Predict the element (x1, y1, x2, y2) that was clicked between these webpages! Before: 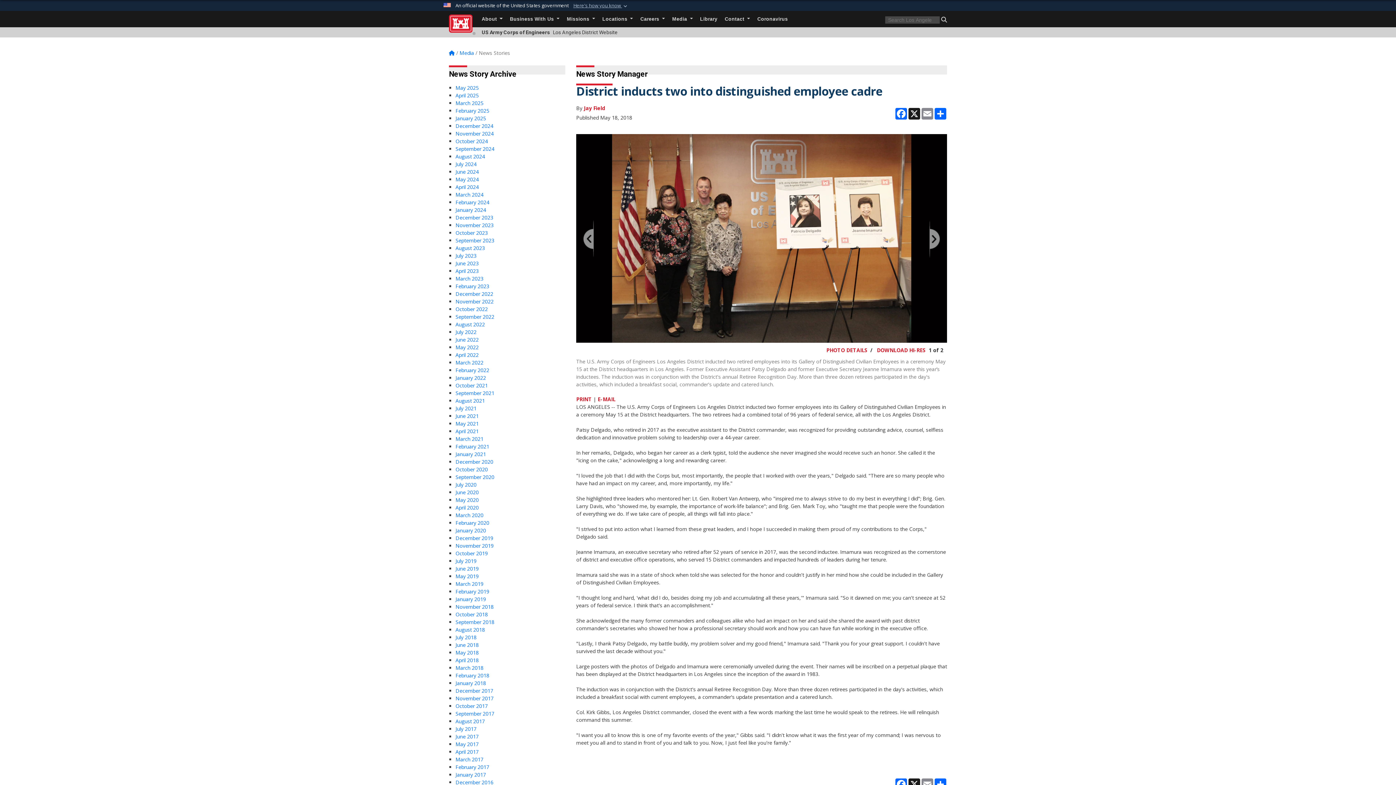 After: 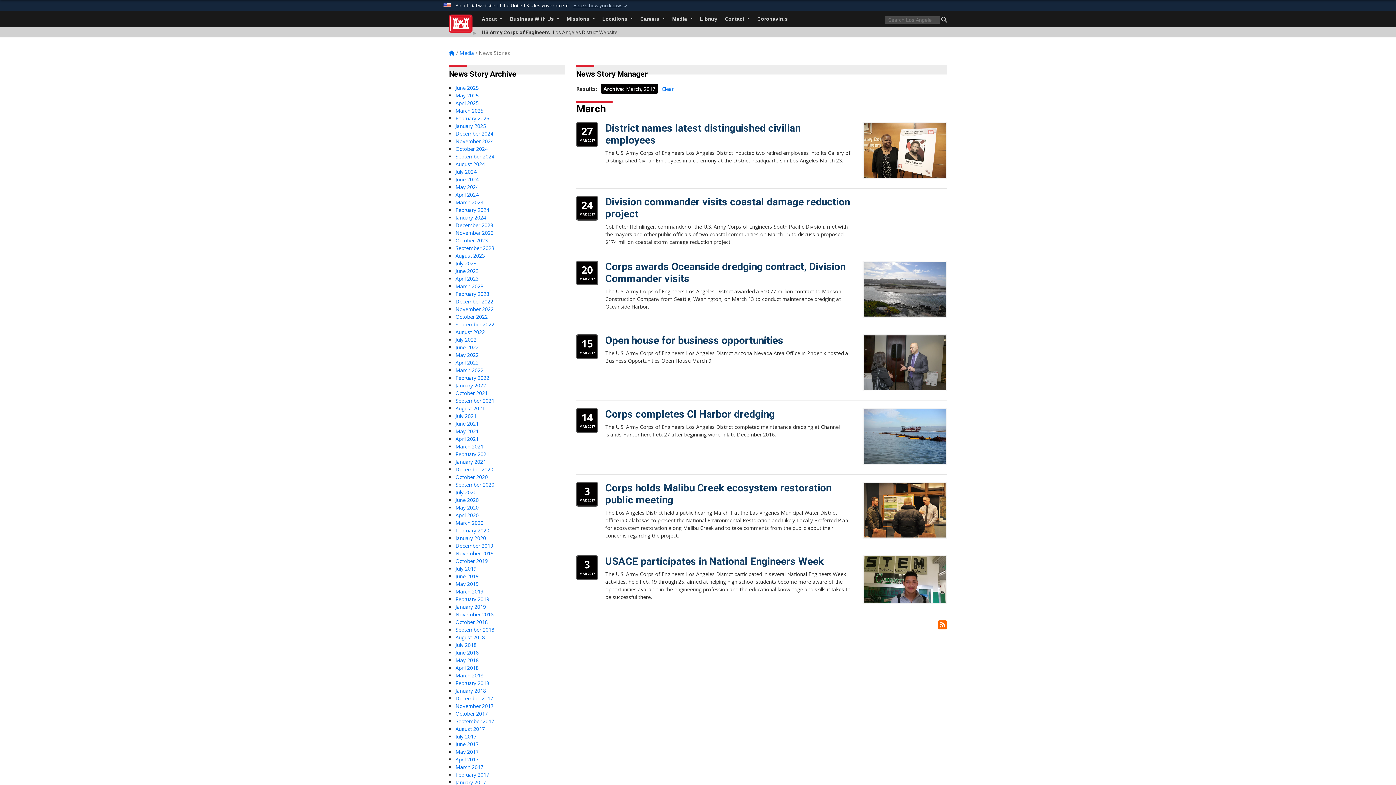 Action: bbox: (455, 756, 483, 763) label: March 2017